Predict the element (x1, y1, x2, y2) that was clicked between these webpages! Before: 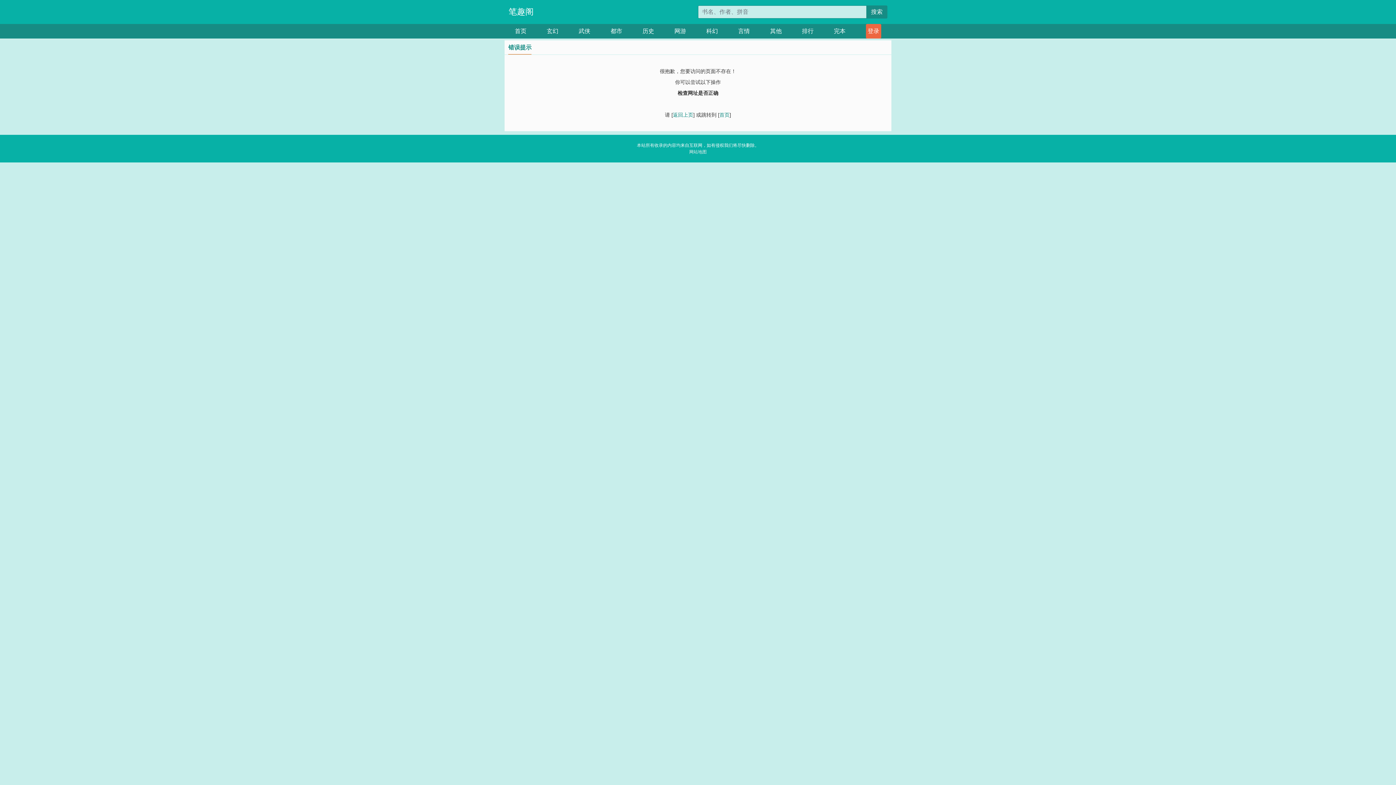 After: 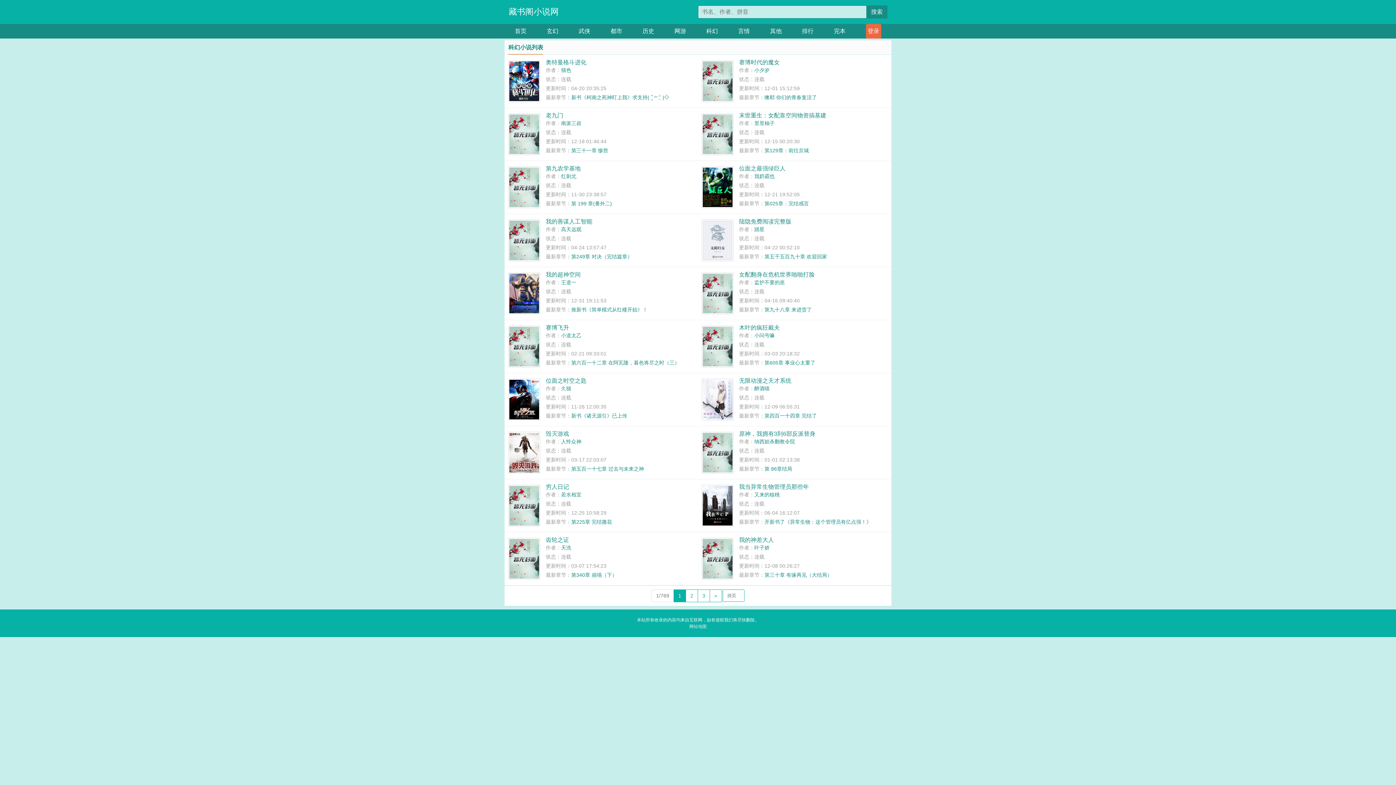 Action: label: 科幻 bbox: (706, 24, 718, 38)